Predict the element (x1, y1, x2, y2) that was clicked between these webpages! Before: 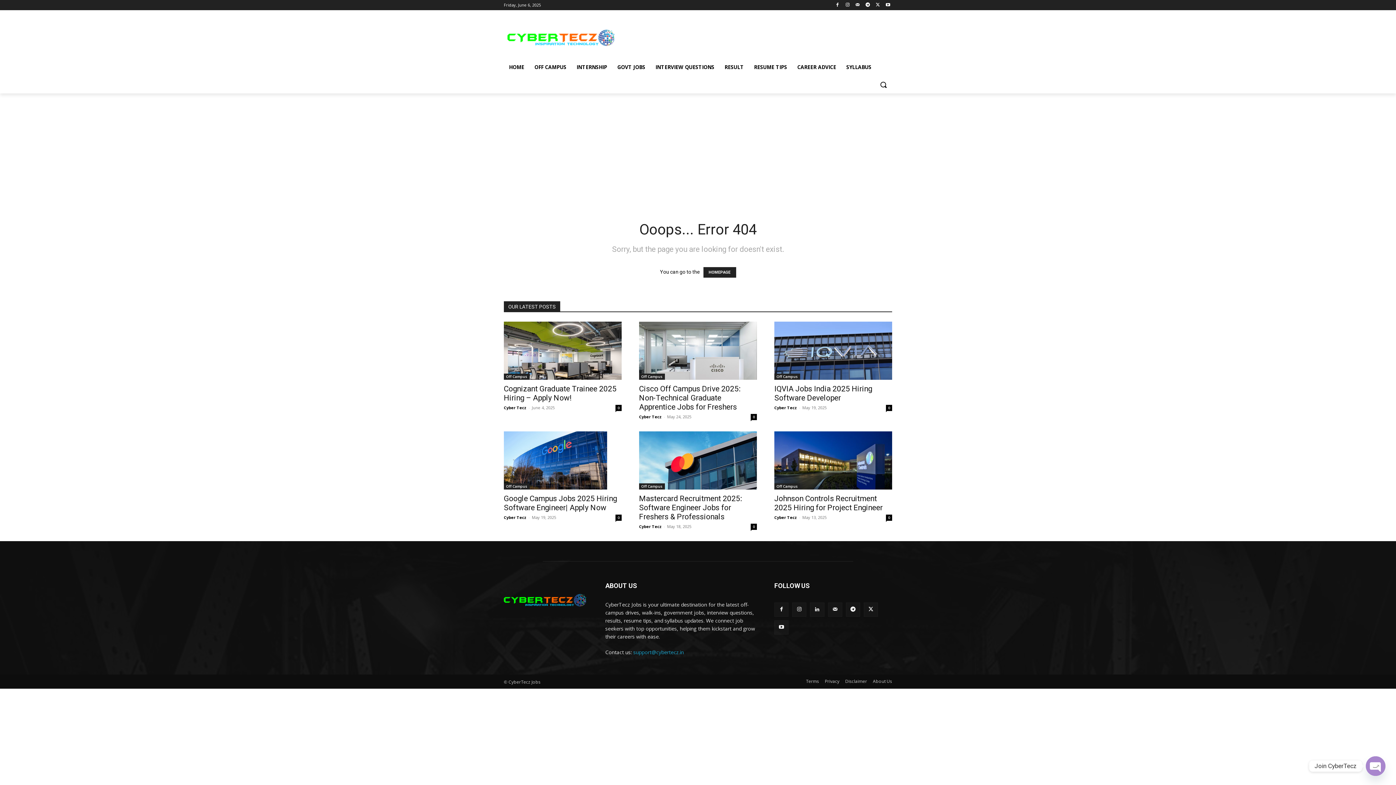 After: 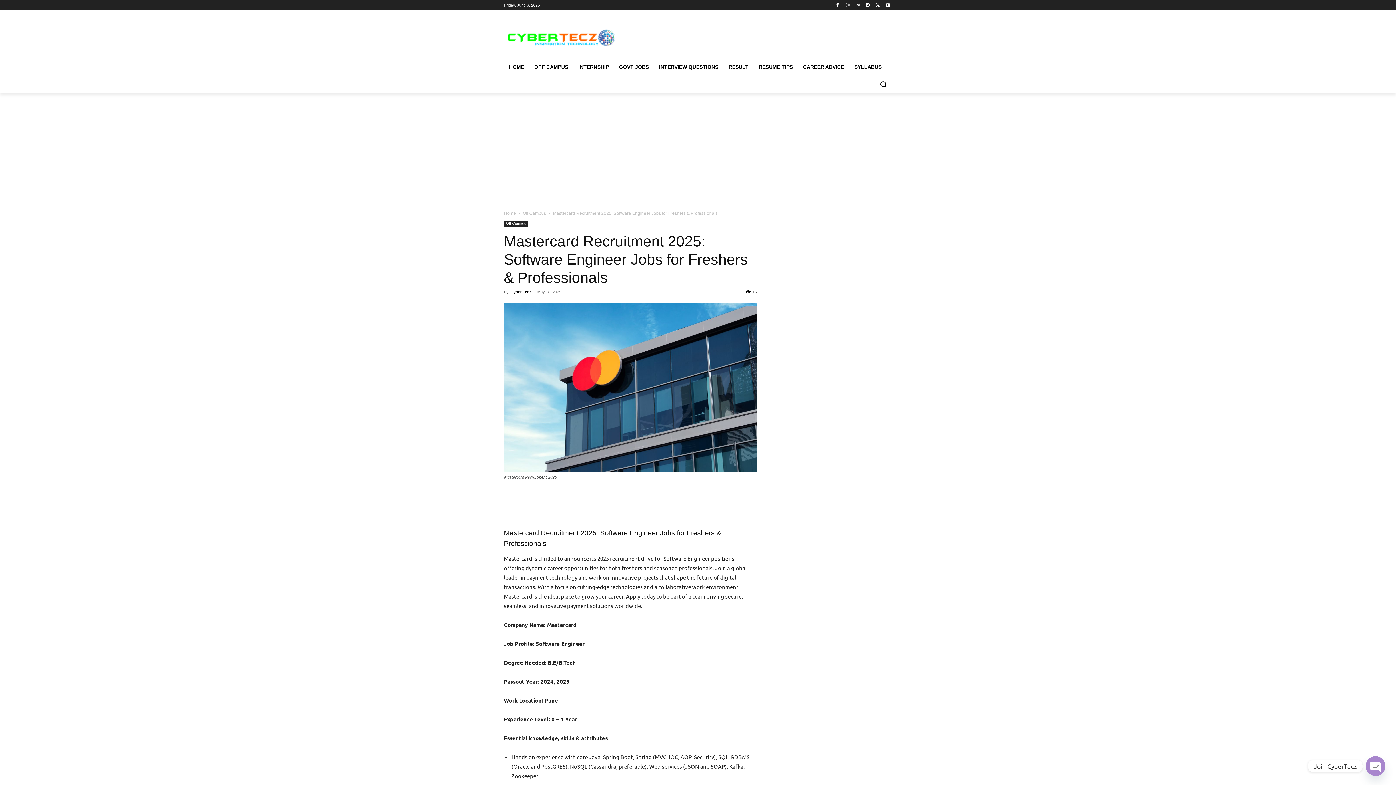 Action: bbox: (639, 431, 757, 489)